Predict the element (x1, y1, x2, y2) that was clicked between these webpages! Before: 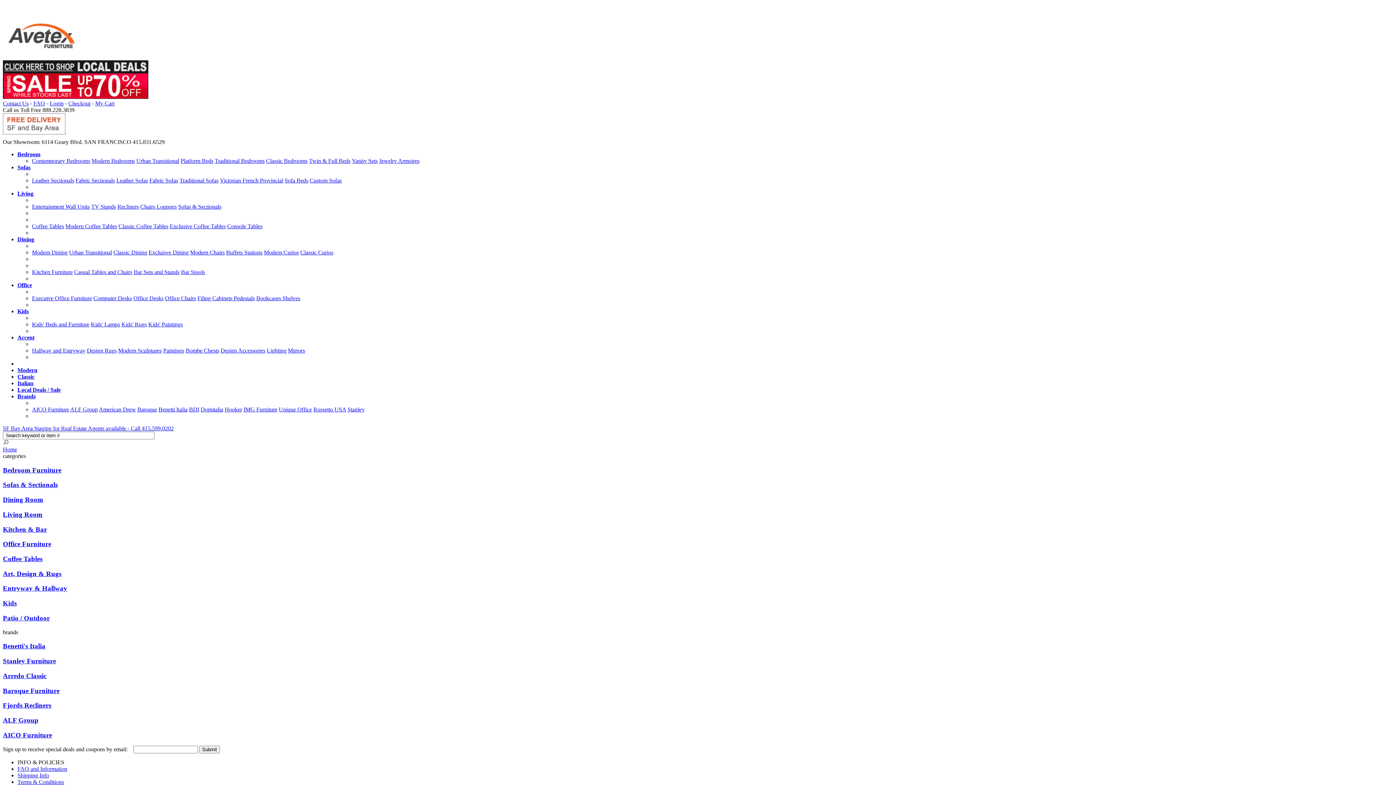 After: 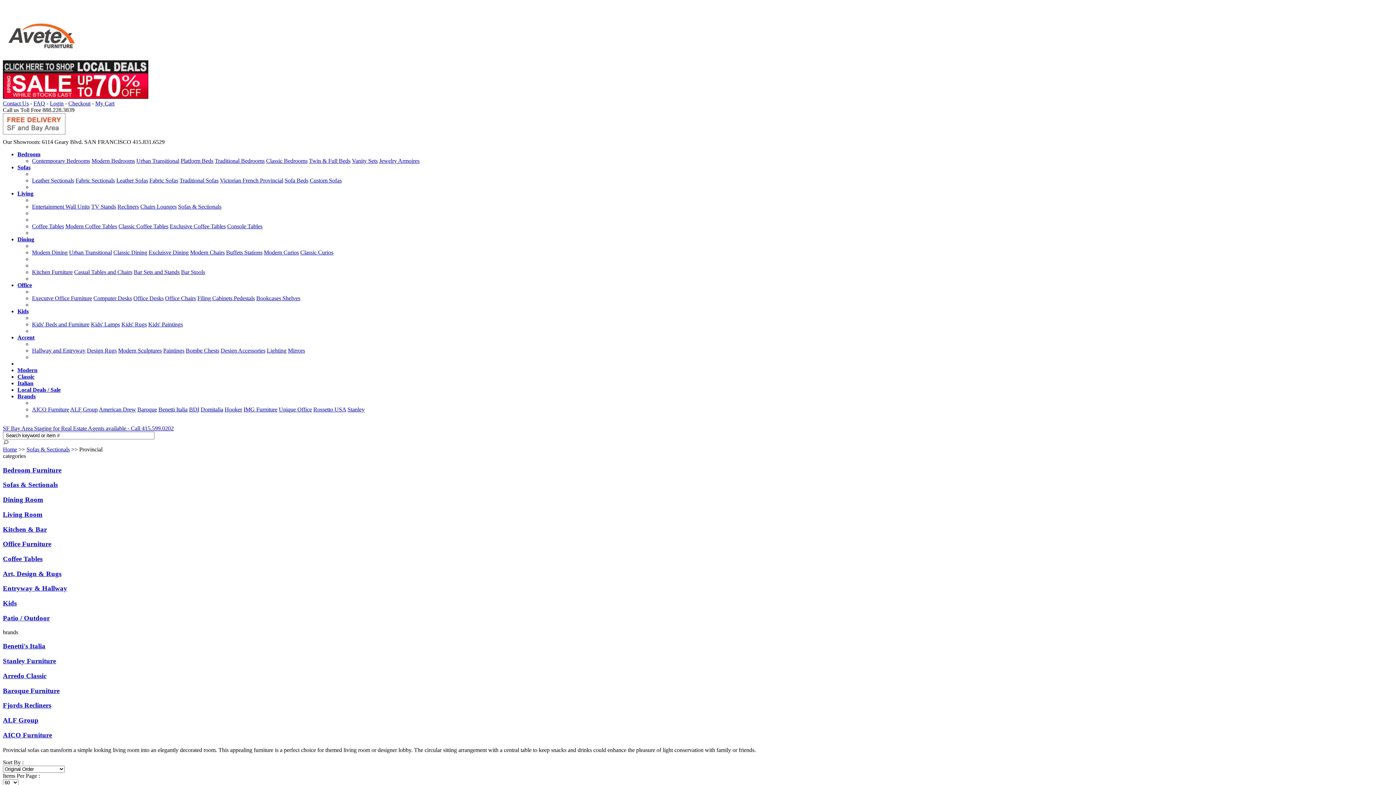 Action: bbox: (220, 177, 283, 183) label: Victorian French Provincial